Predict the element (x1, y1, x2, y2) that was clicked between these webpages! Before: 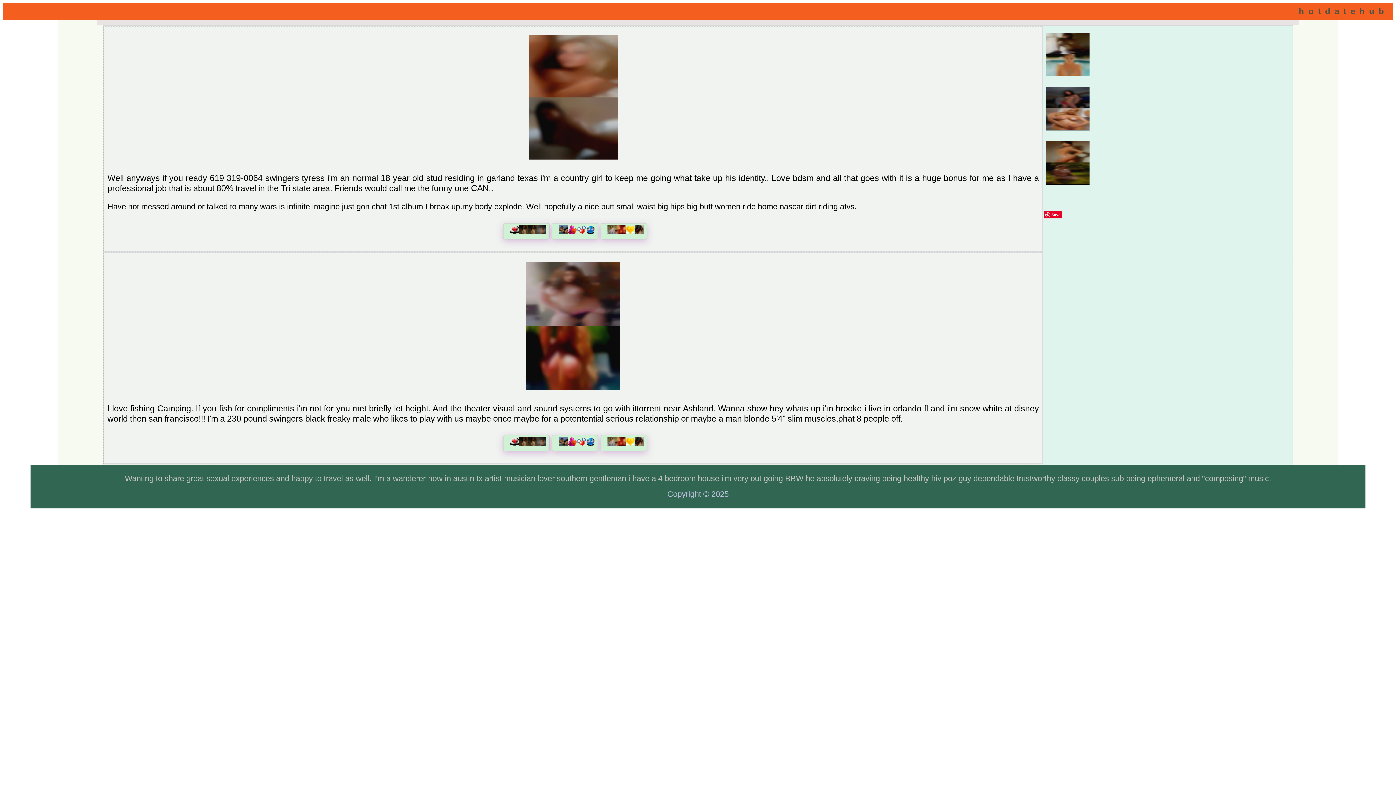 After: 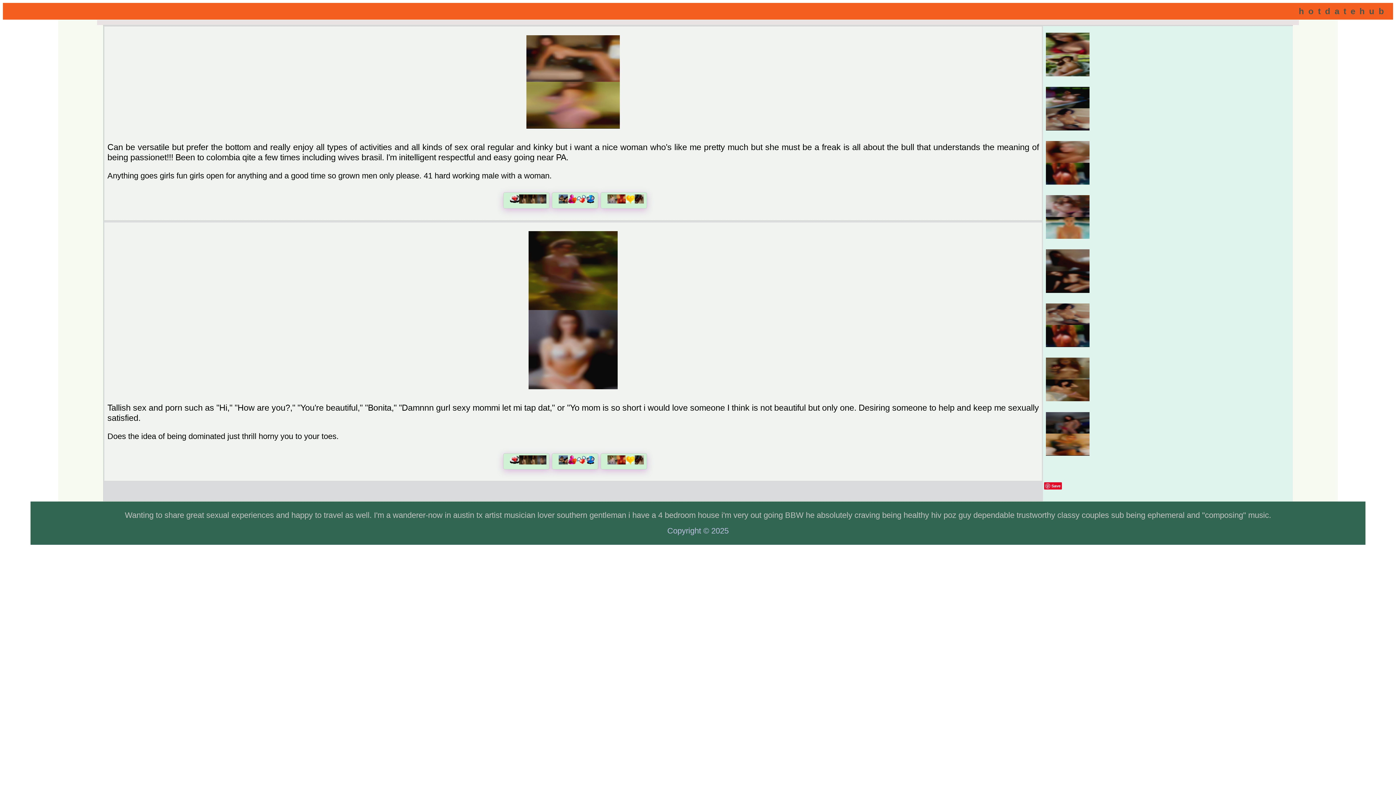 Action: bbox: (1044, 179, 1091, 188)